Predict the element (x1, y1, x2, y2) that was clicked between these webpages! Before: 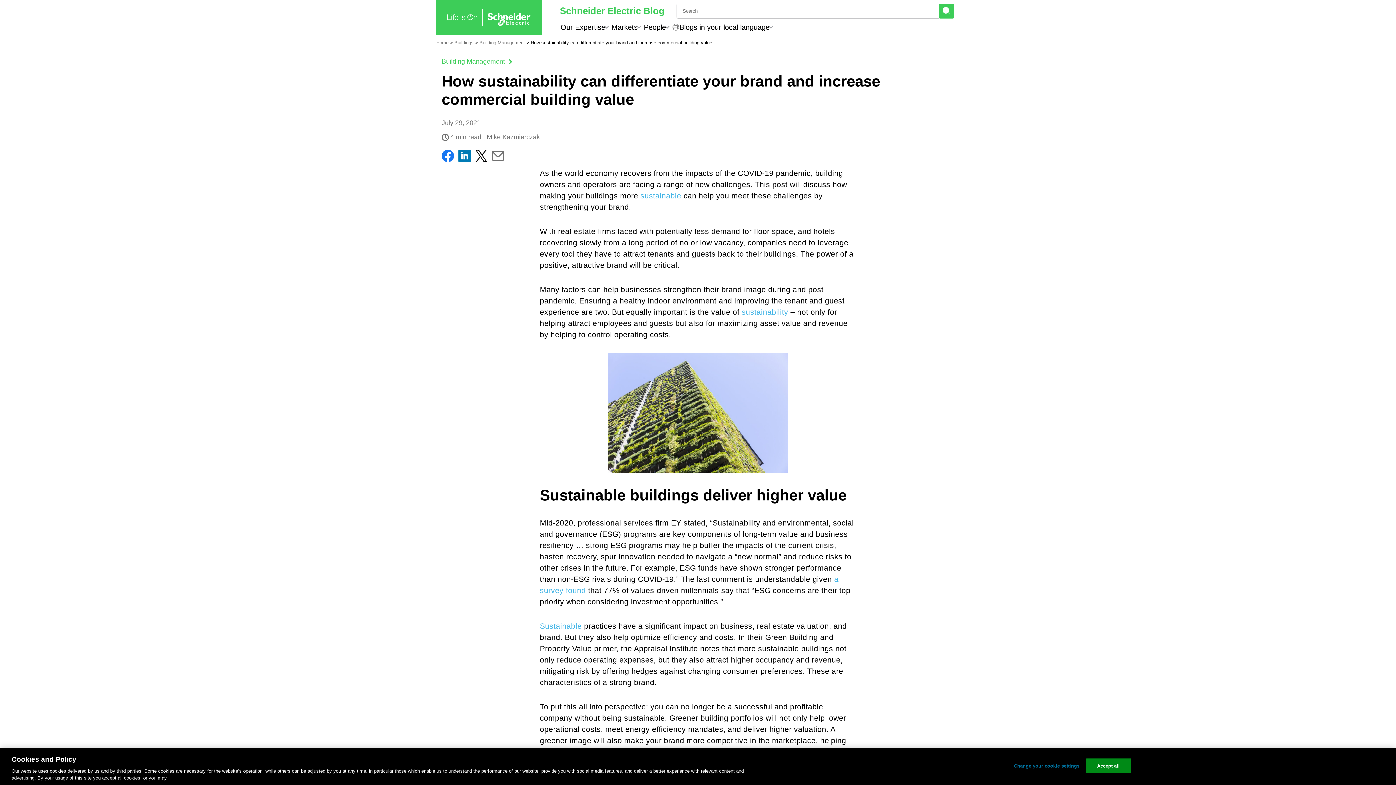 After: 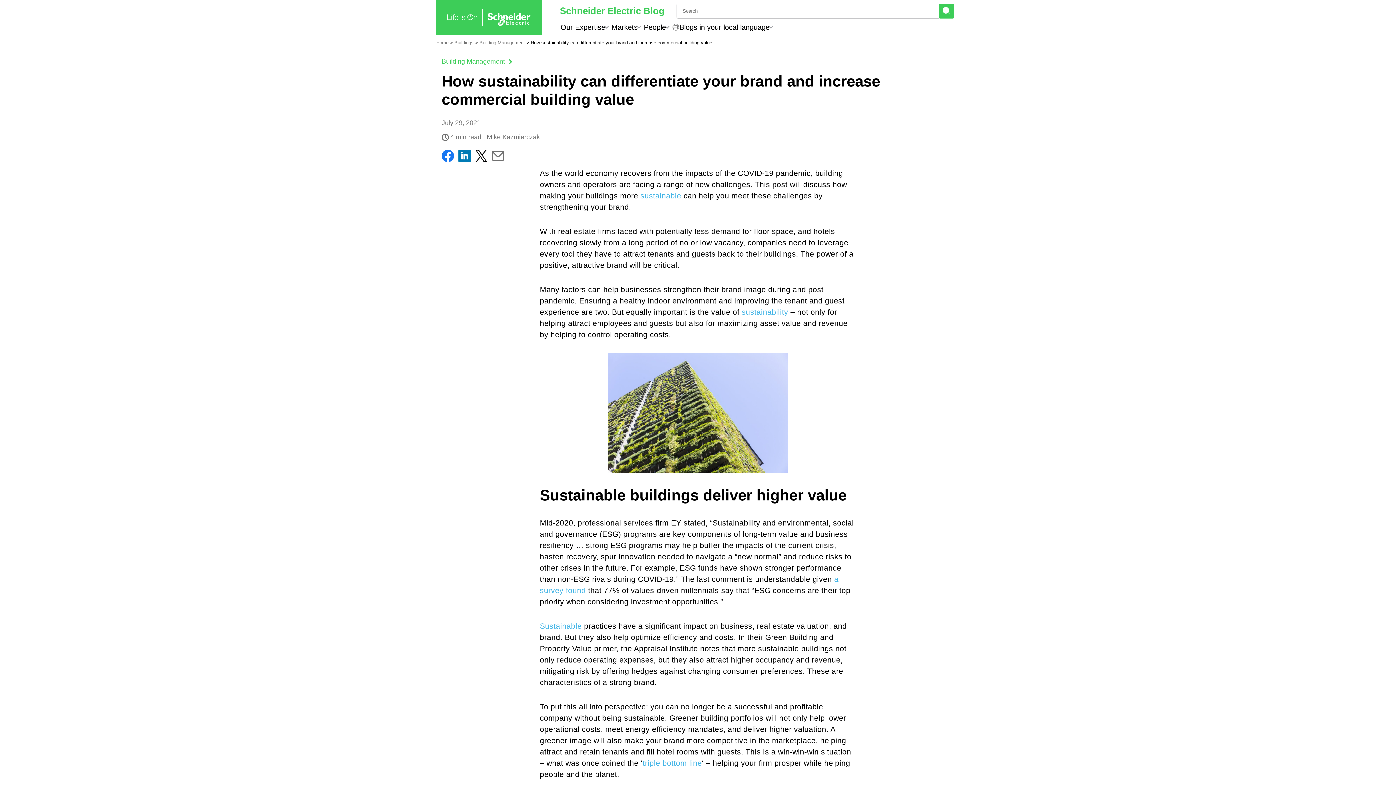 Action: label: triple bottom line bbox: (642, 759, 702, 767)